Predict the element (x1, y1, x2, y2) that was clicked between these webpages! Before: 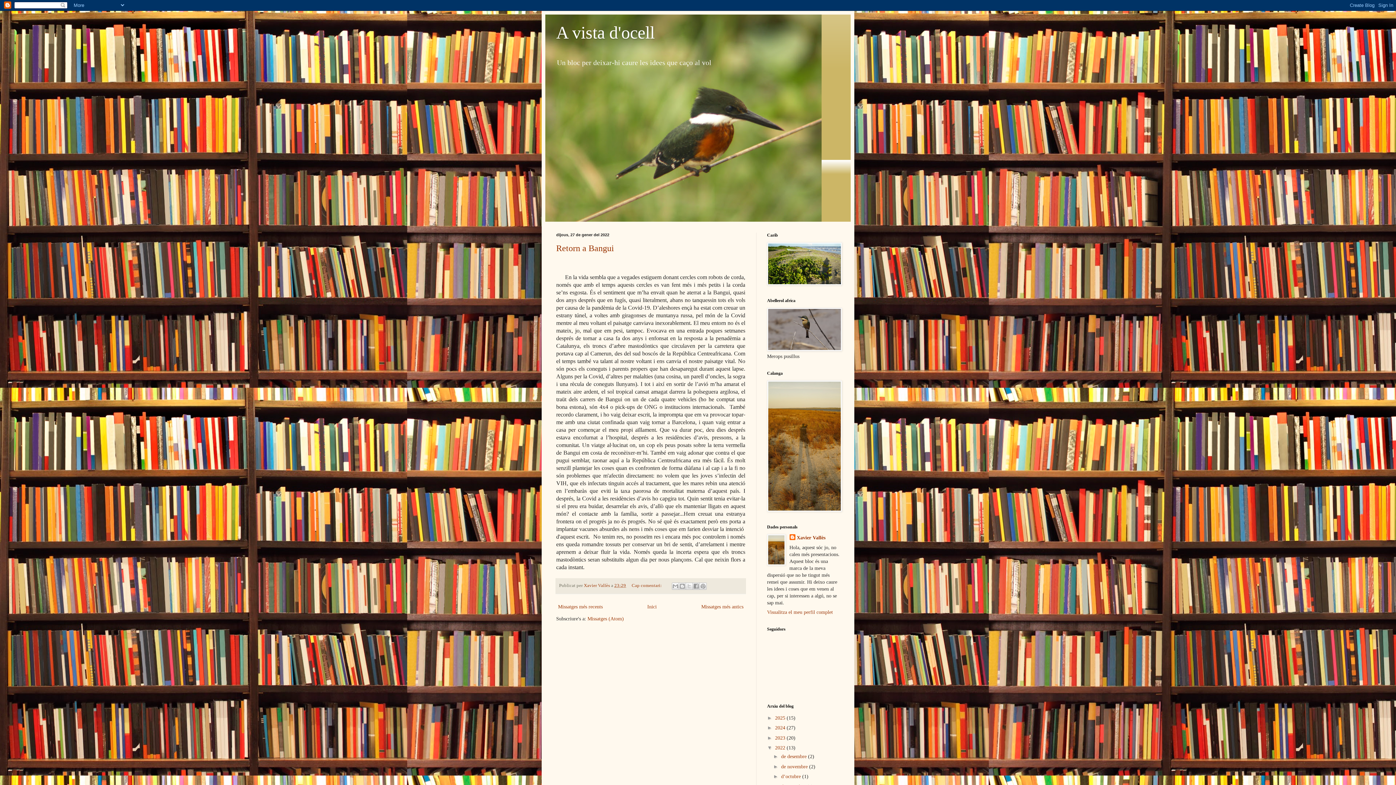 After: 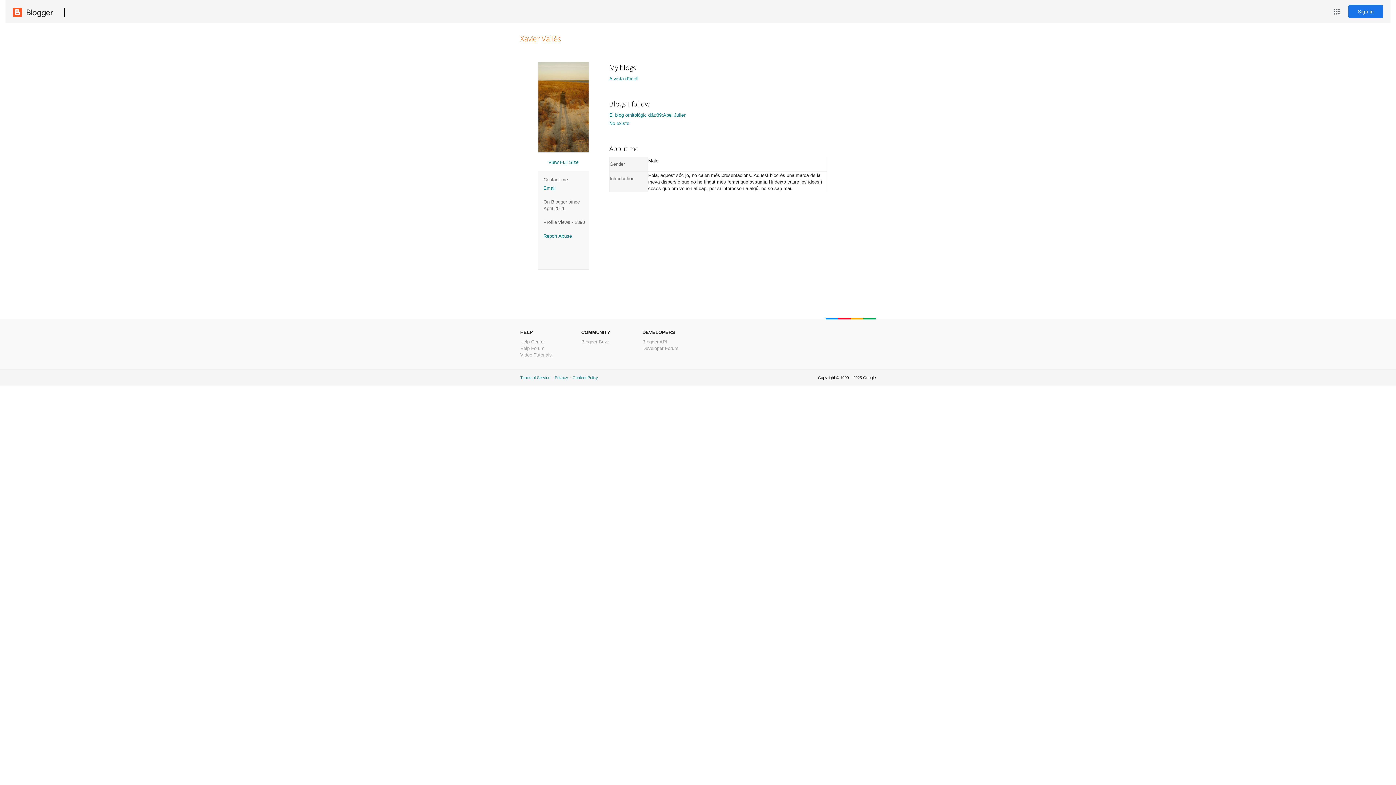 Action: bbox: (767, 609, 833, 615) label: Visualitza el meu perfil complet